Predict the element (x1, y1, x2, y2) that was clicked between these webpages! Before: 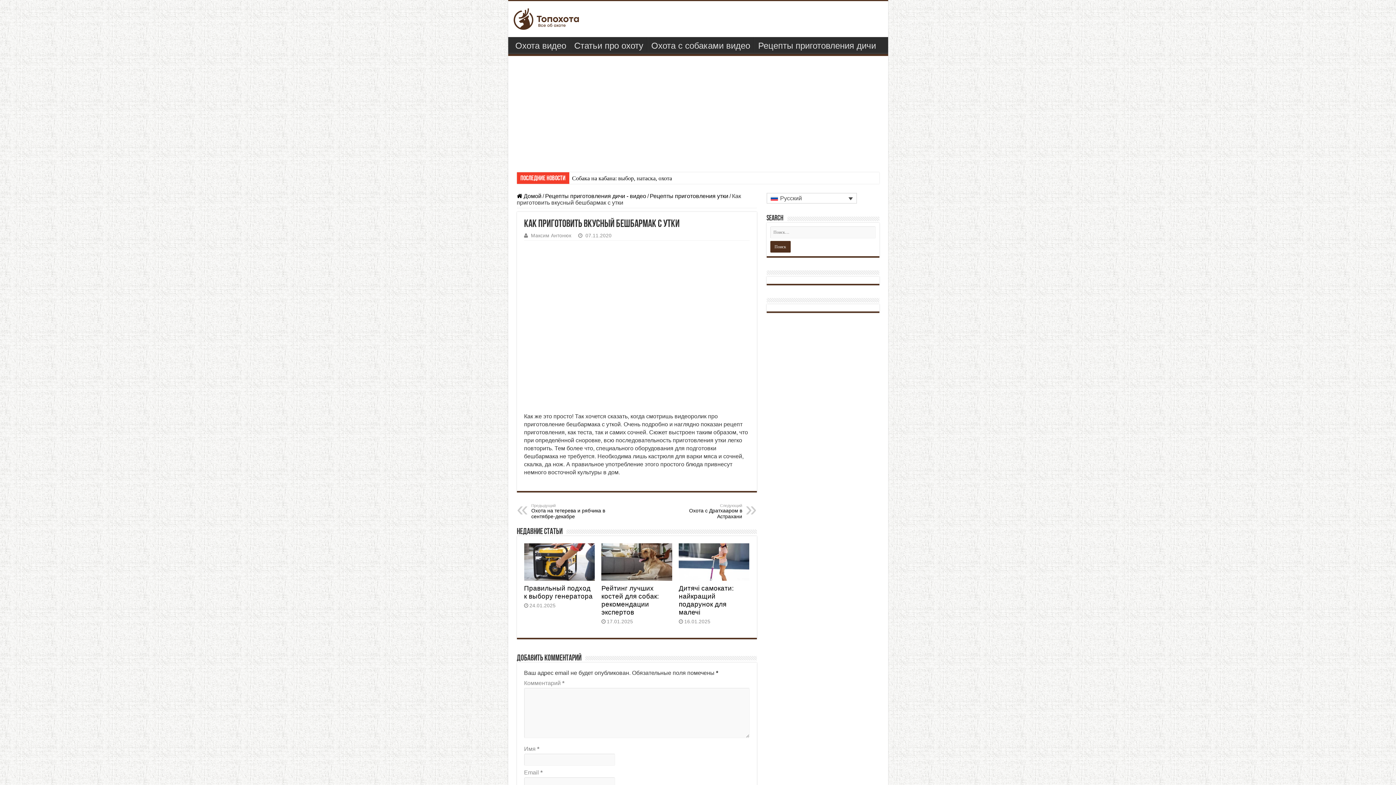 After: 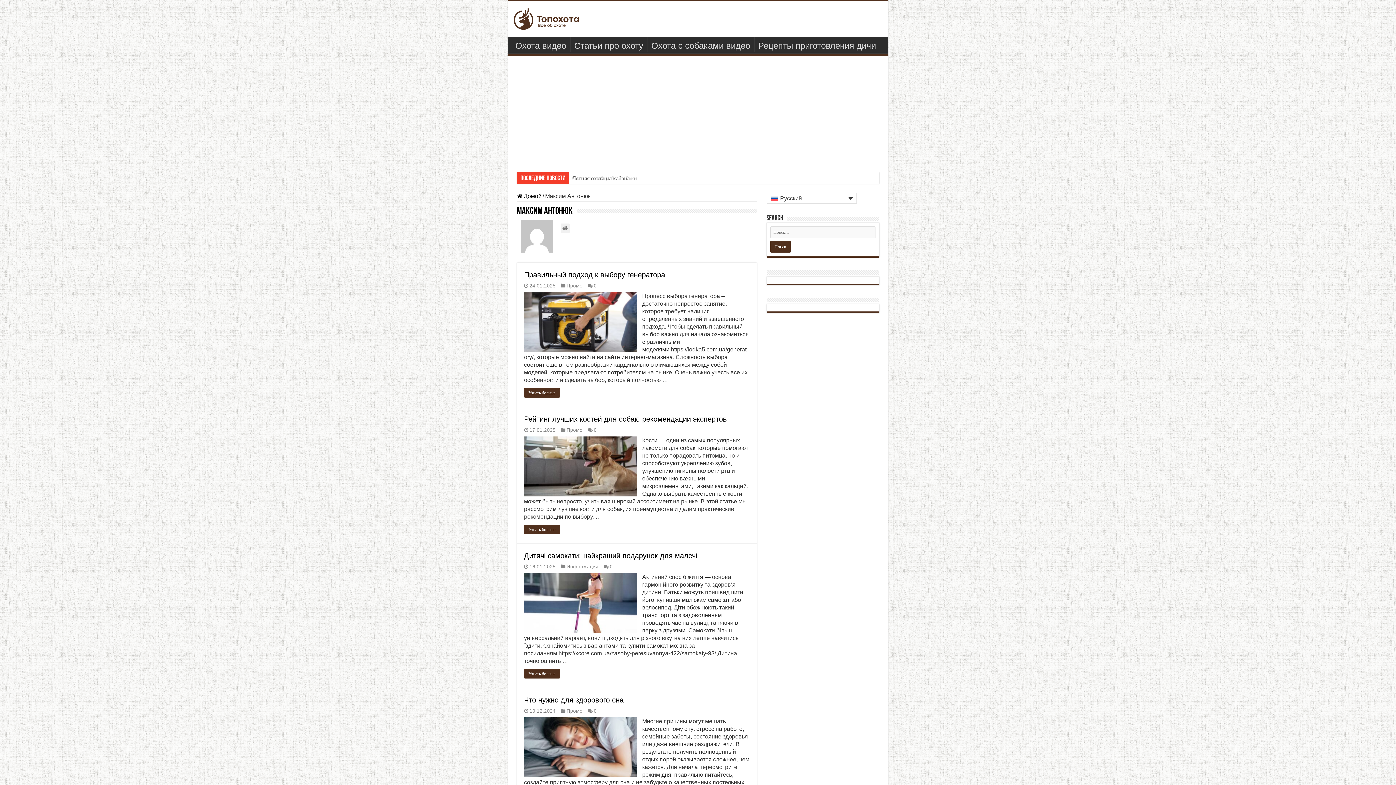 Action: label: Максим Антонюк bbox: (531, 233, 571, 238)